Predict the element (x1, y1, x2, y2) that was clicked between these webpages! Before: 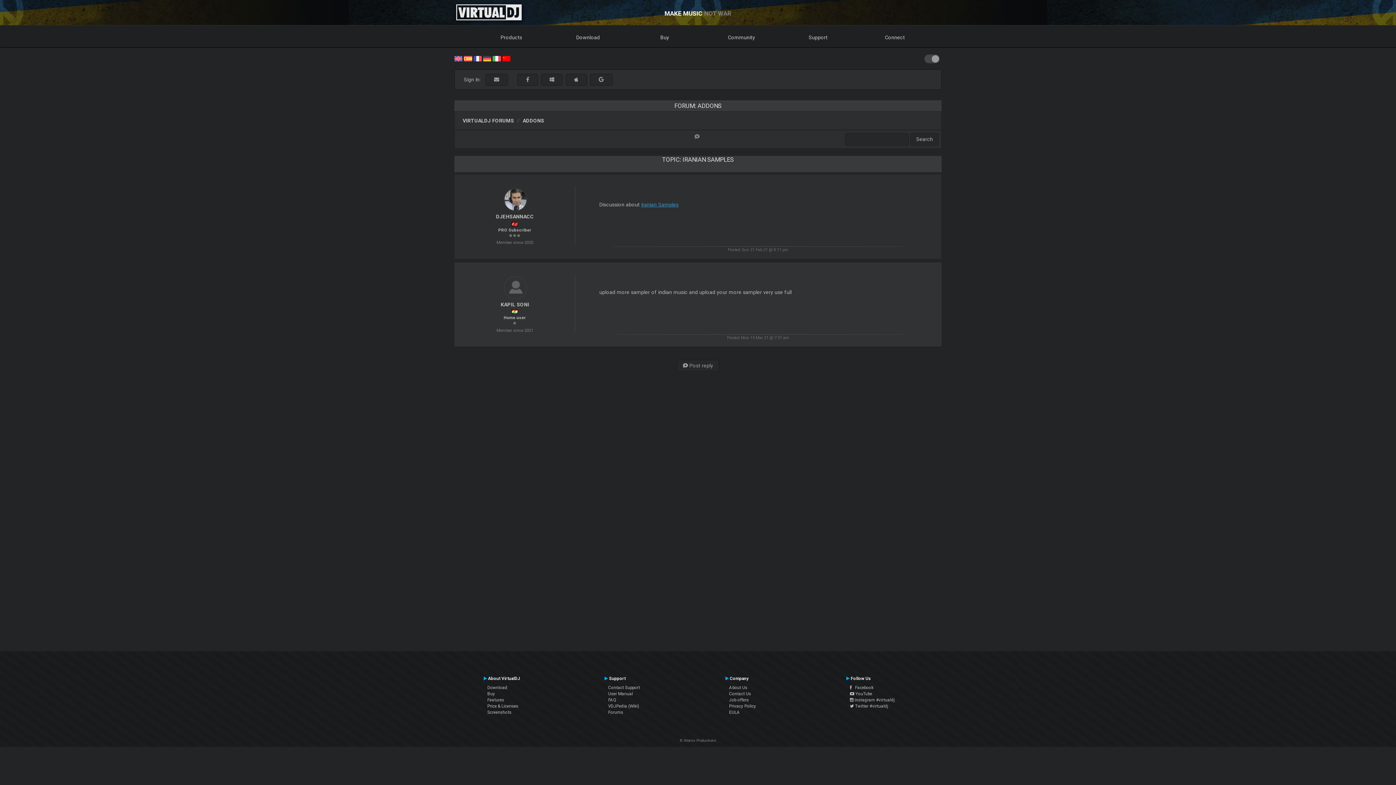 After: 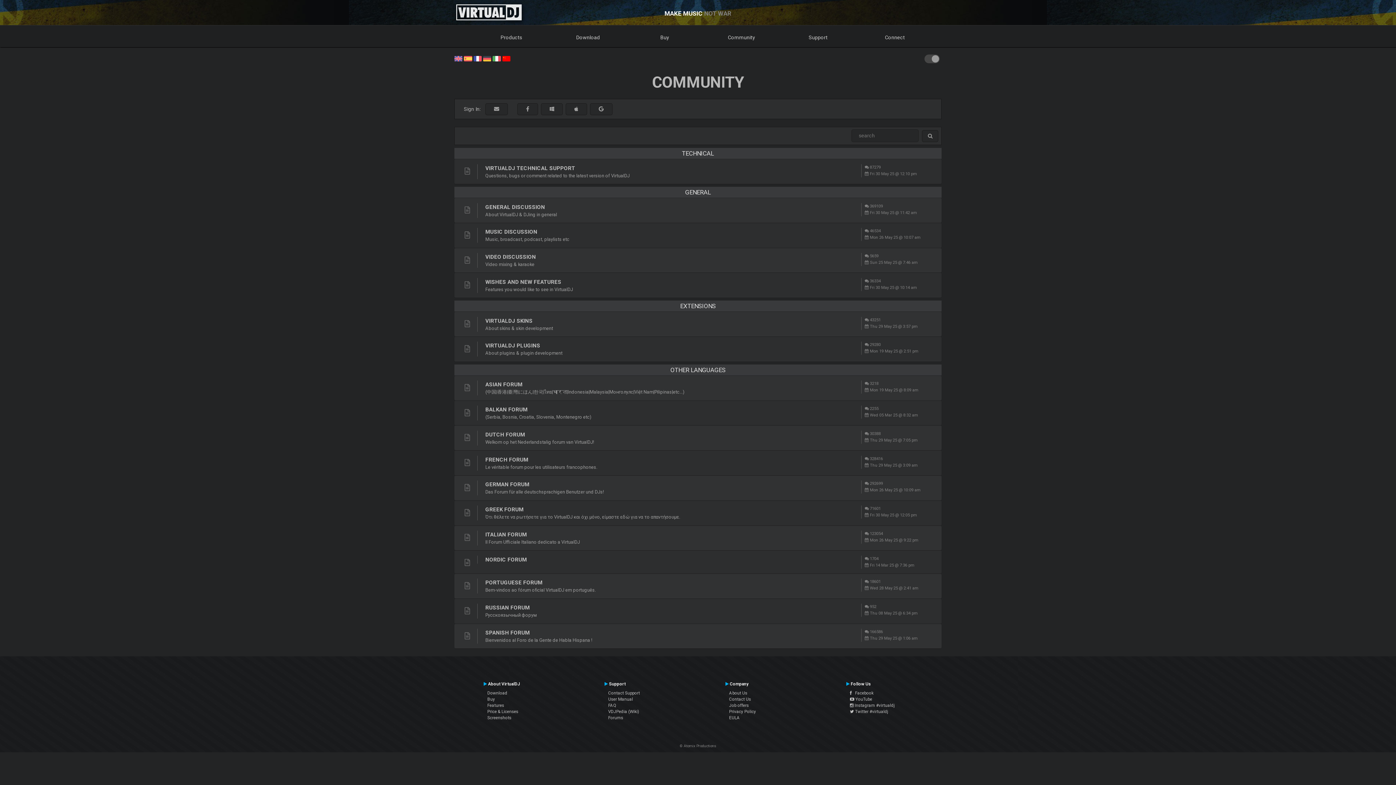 Action: bbox: (462, 117, 514, 123) label: VIRTUALDJ FORUMS